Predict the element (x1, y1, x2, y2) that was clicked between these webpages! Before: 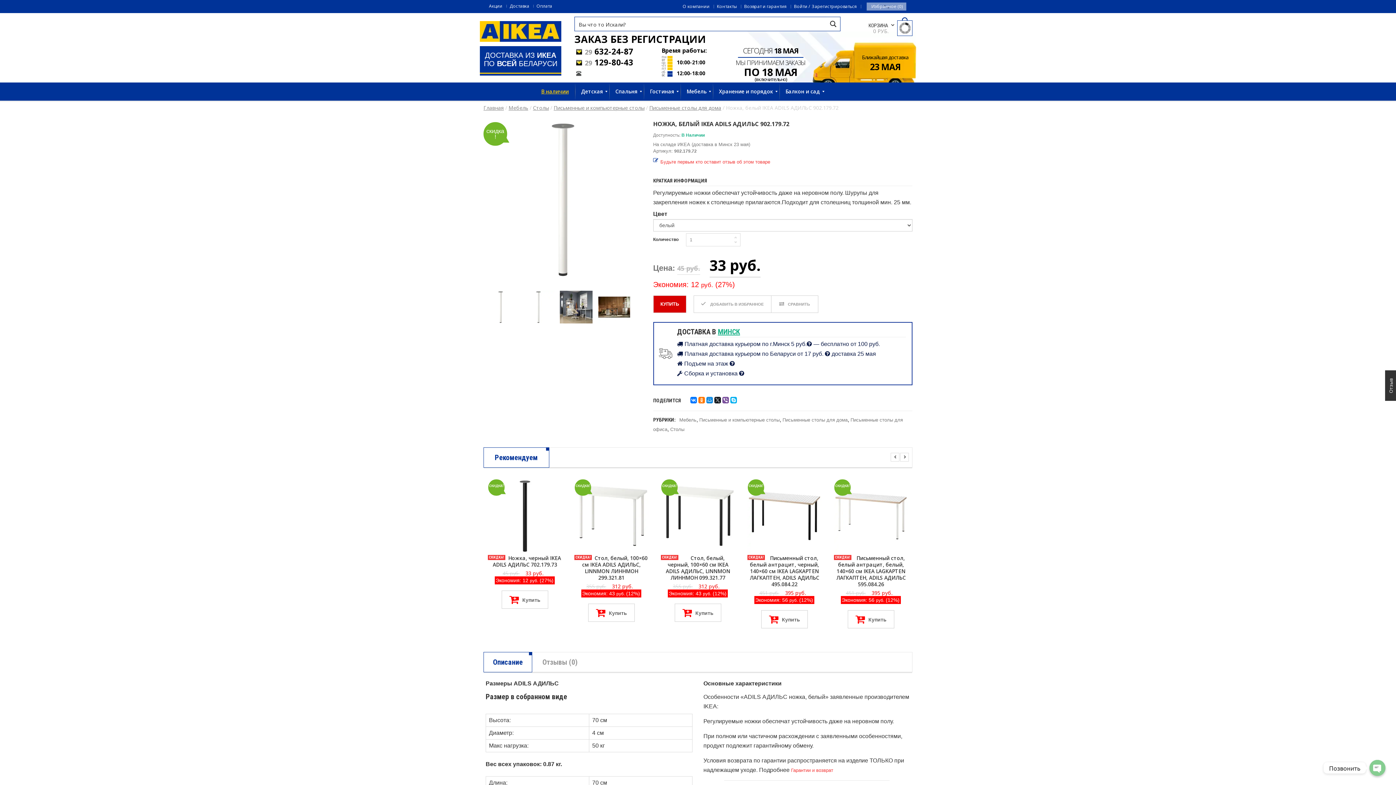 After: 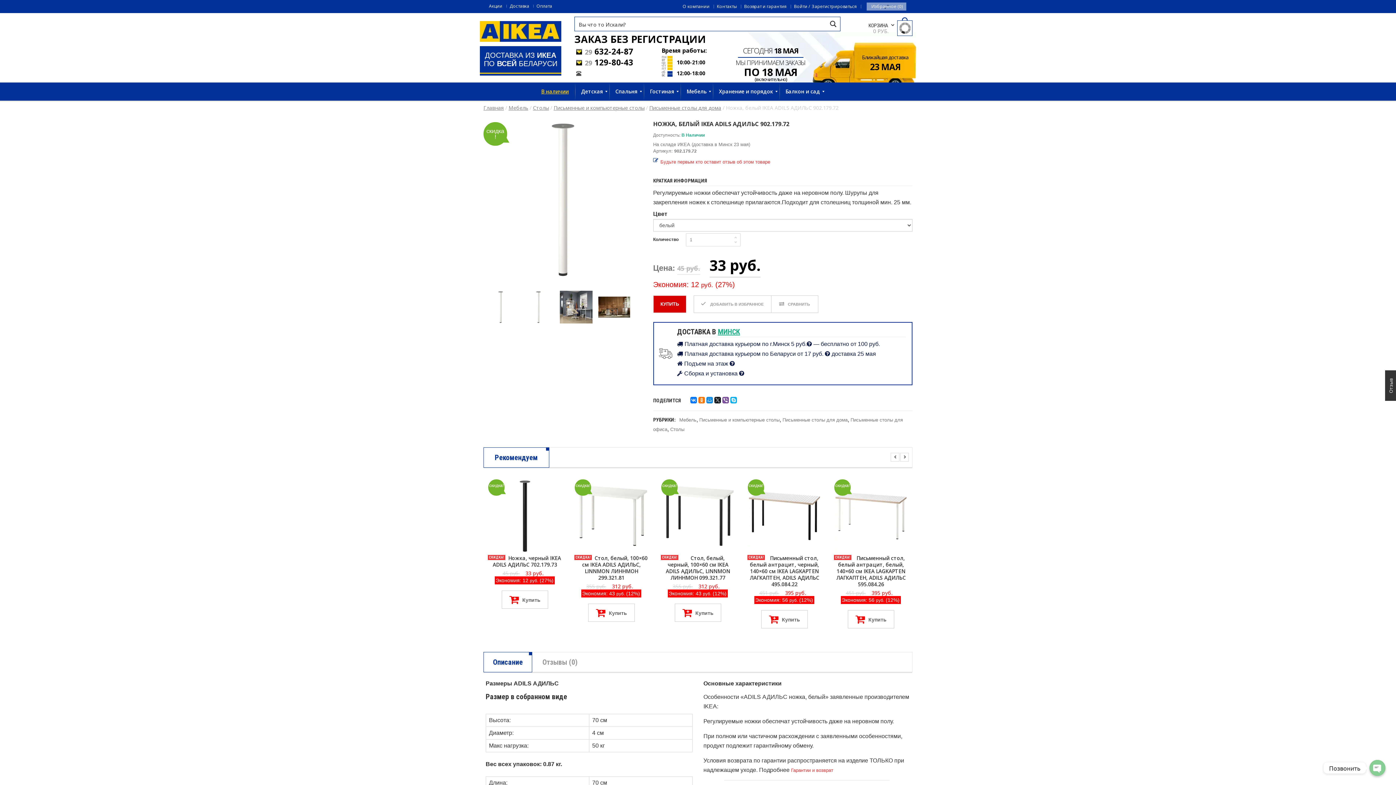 Action: bbox: (574, 67, 585, 78)